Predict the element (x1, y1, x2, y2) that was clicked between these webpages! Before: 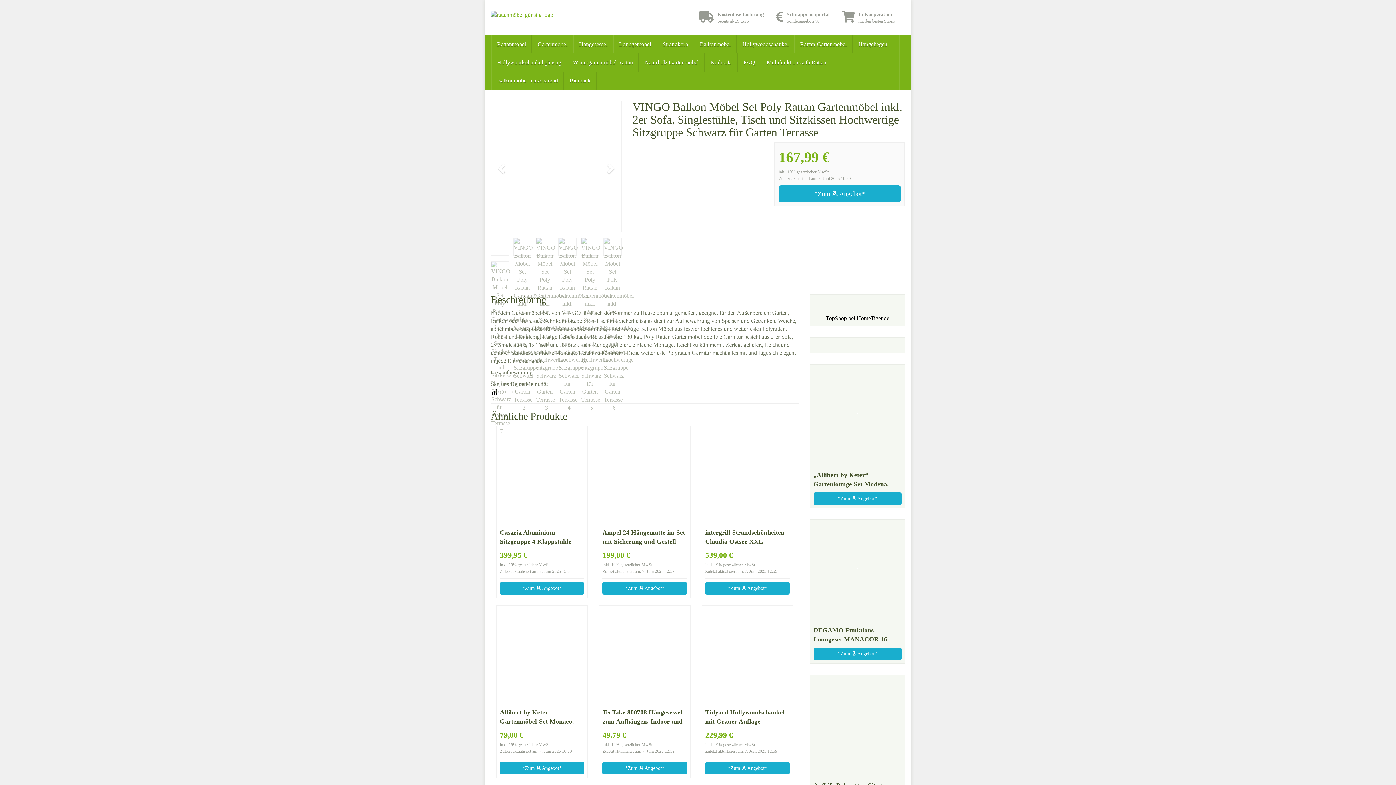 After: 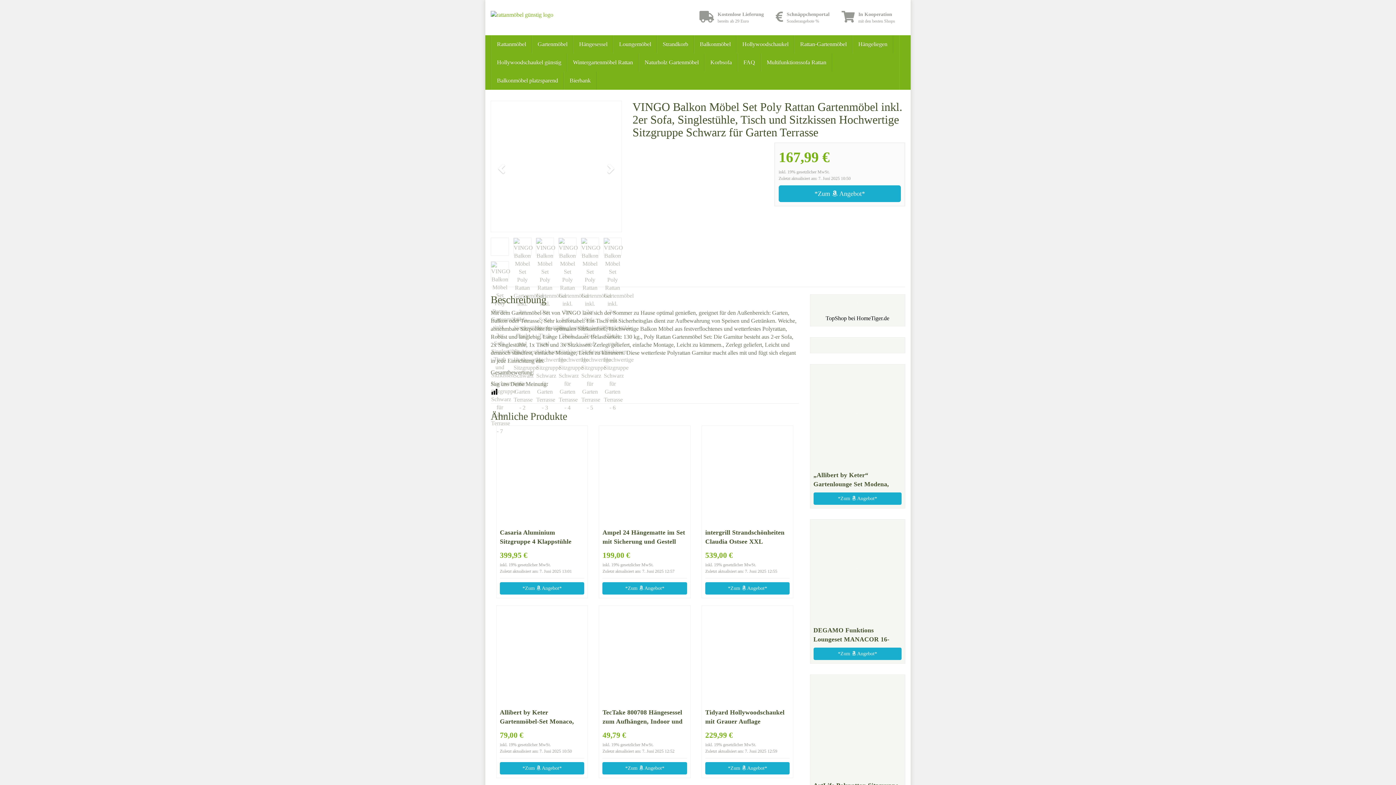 Action: label: *Zum  Angebot* bbox: (813, 648, 901, 660)